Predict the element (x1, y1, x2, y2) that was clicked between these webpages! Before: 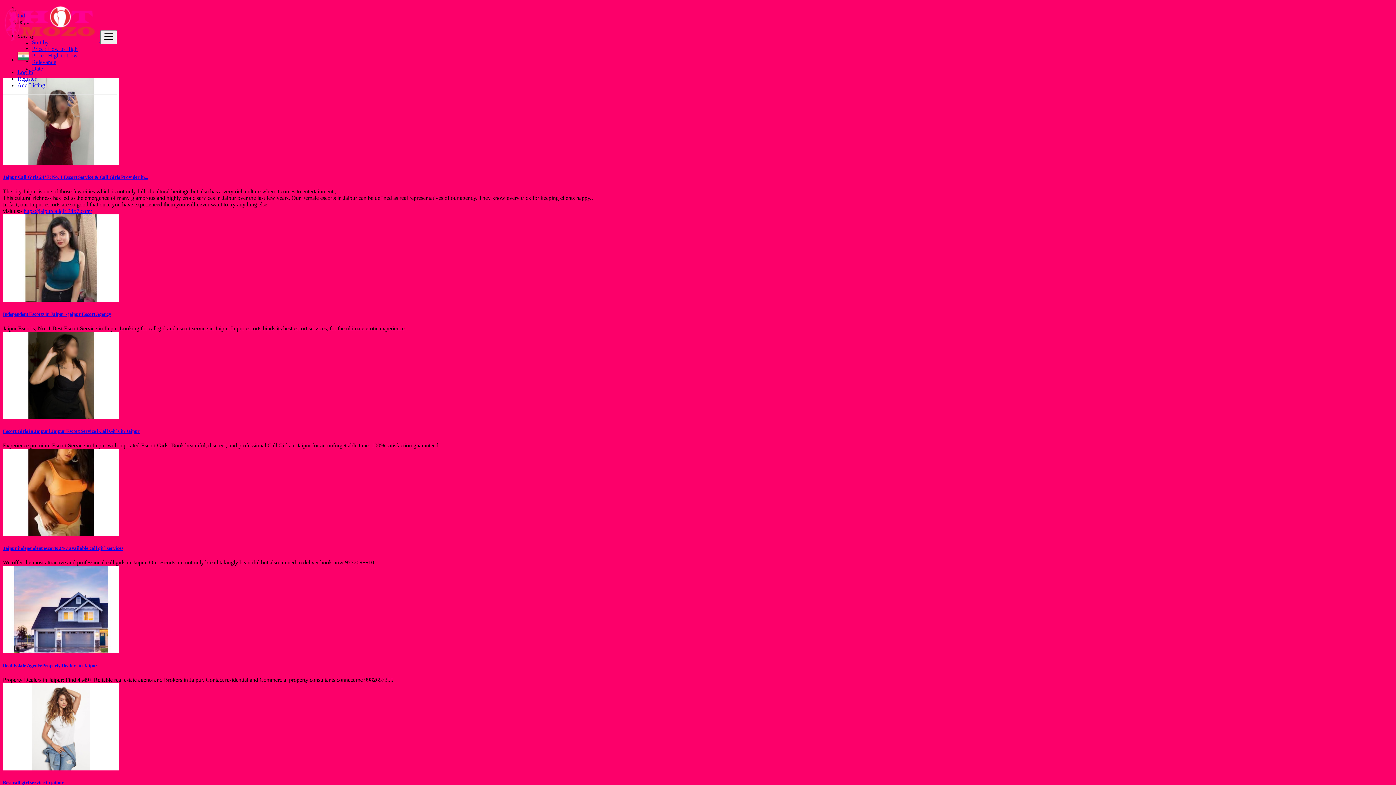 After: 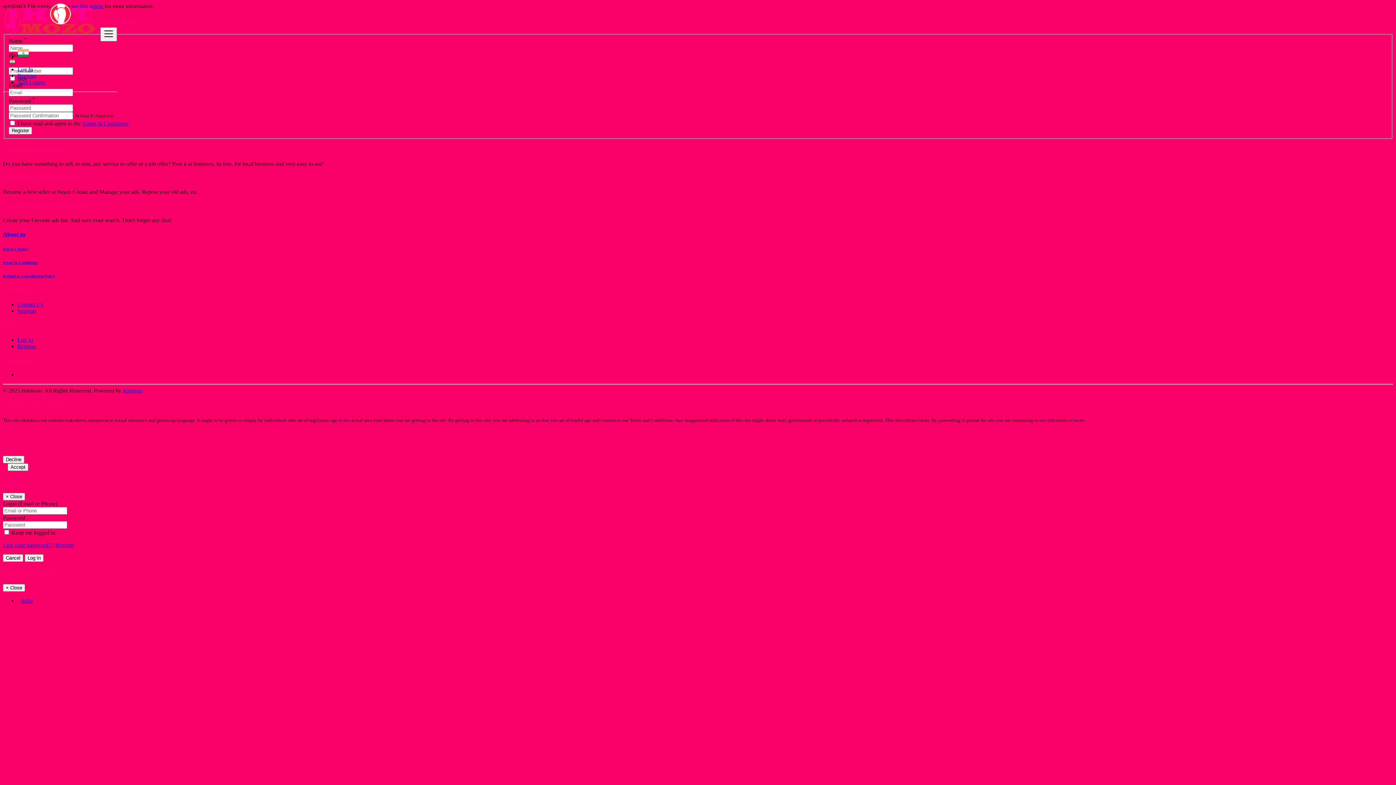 Action: label: Register bbox: (17, 75, 36, 81)